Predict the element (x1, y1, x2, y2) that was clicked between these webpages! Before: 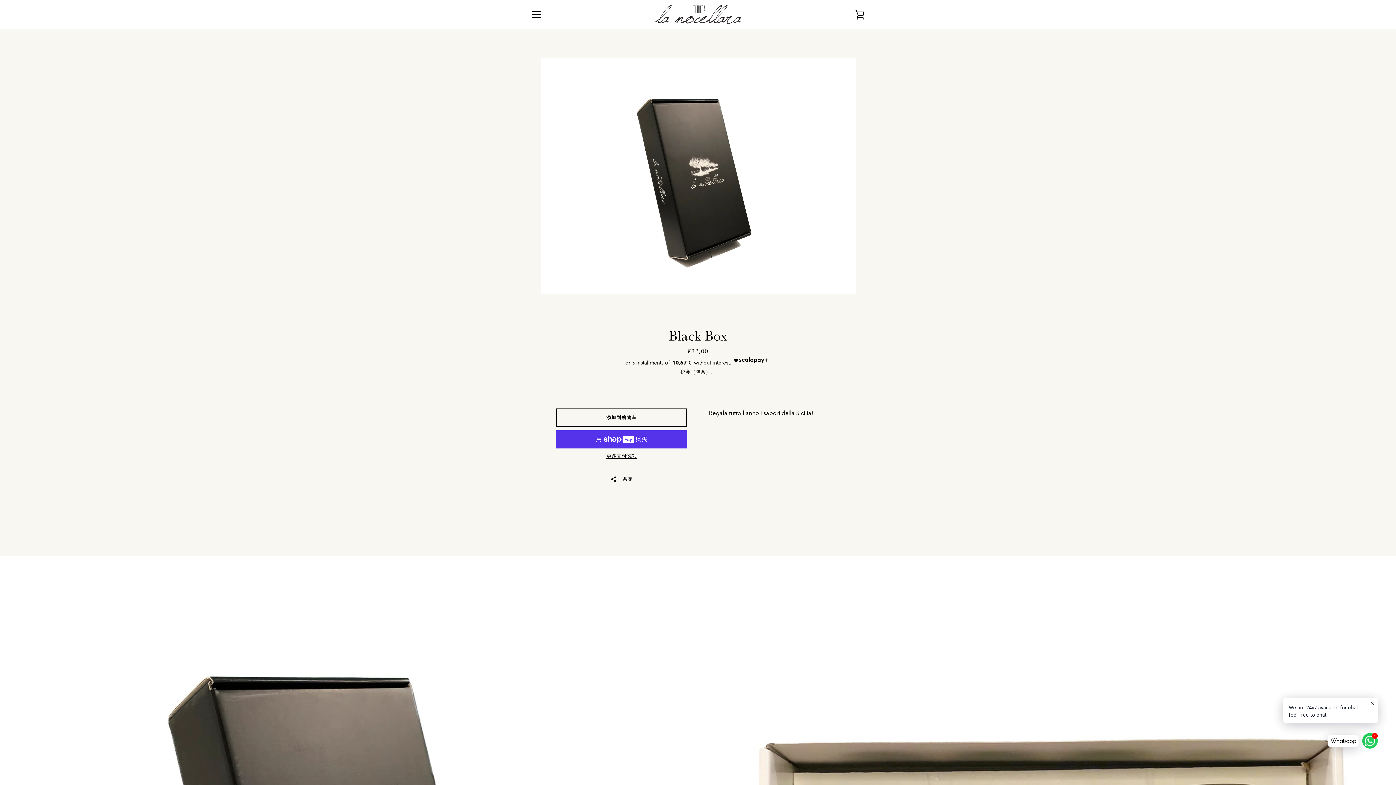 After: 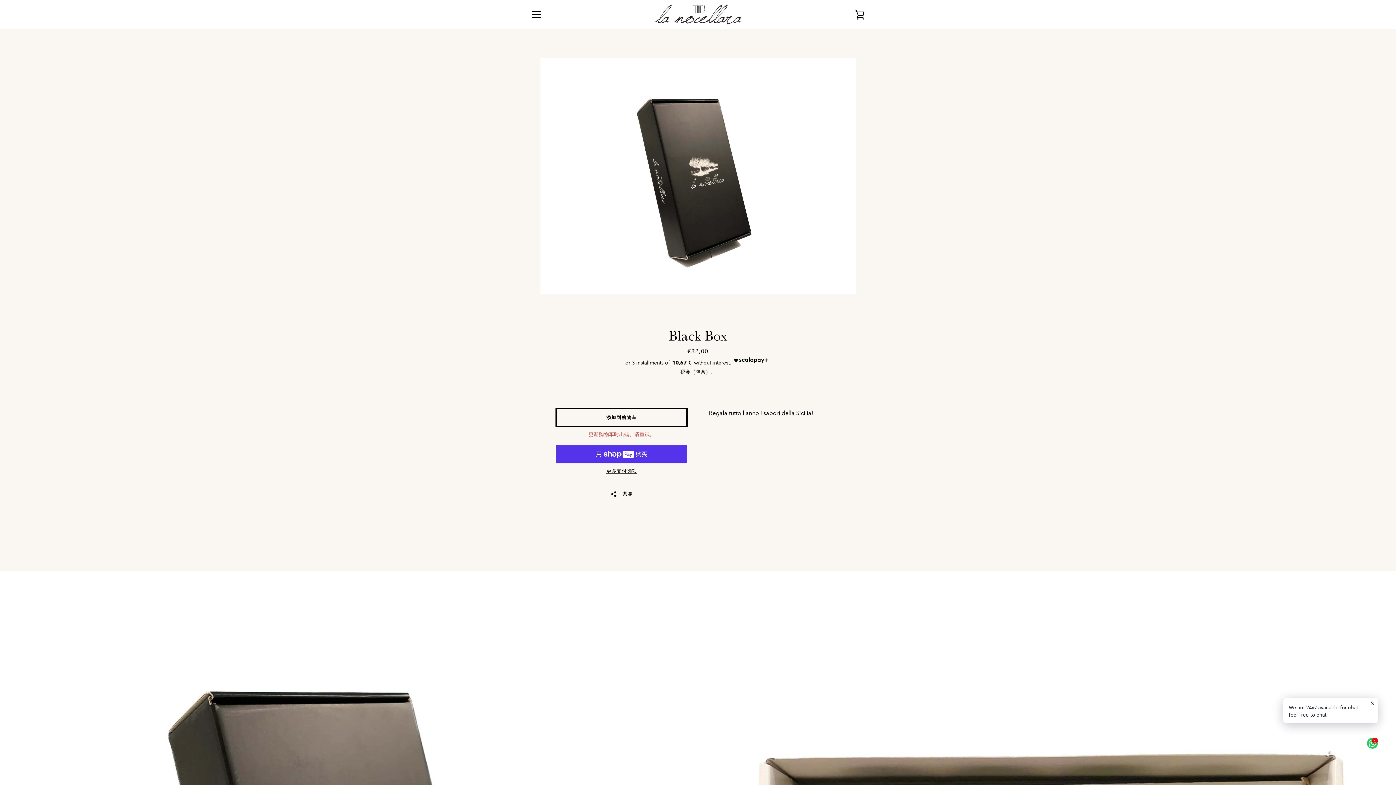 Action: label: 添加到购物车 bbox: (556, 408, 687, 426)